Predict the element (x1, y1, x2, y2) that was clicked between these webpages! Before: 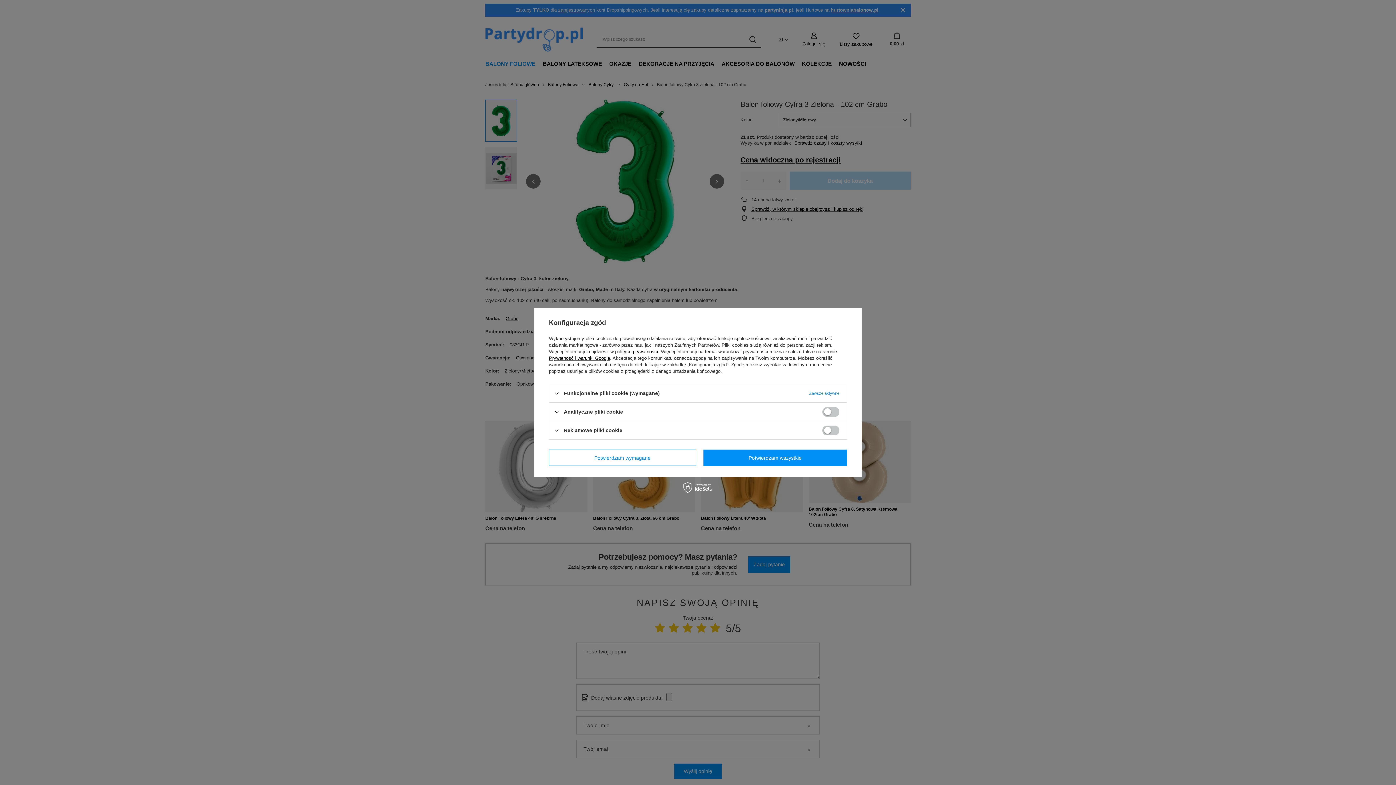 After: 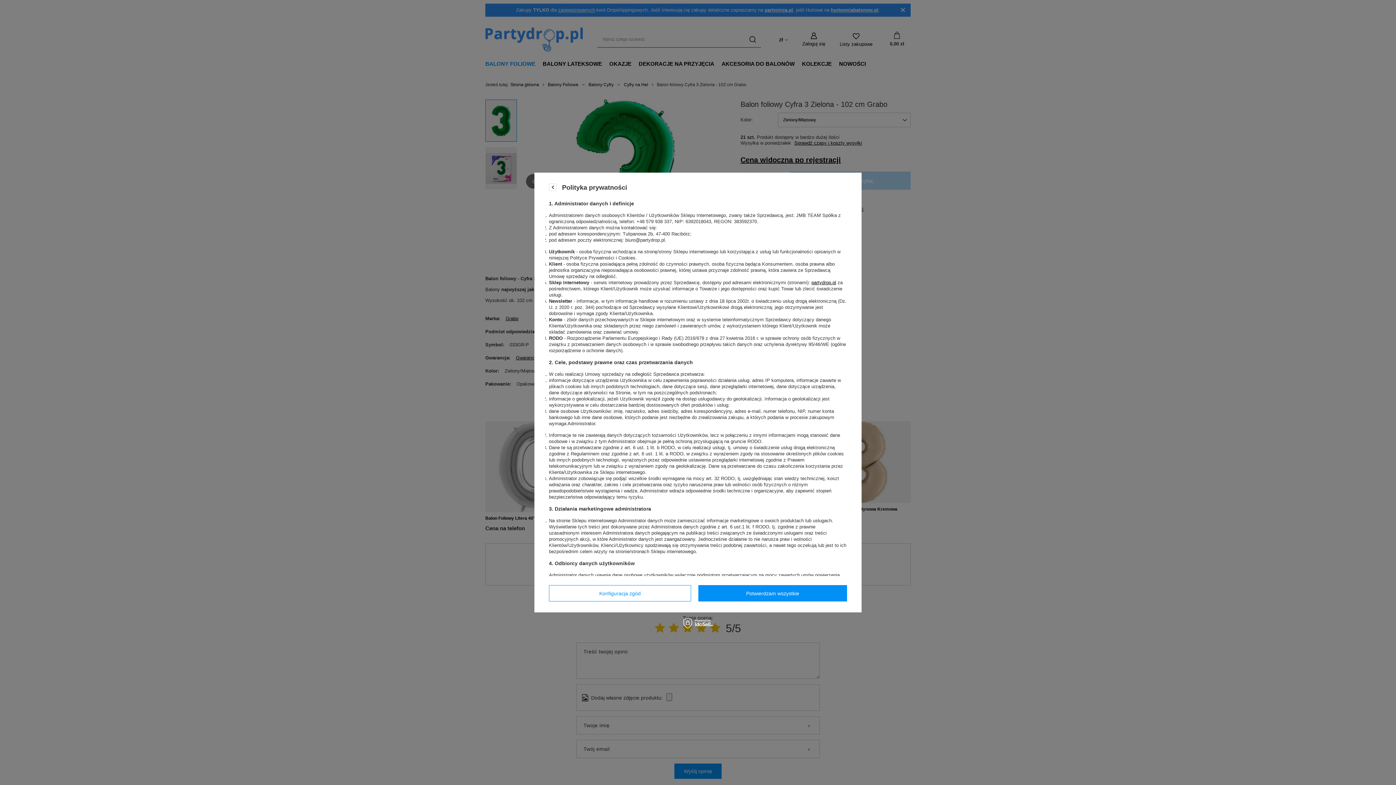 Action: bbox: (615, 349, 658, 354) label: polityce prywatności